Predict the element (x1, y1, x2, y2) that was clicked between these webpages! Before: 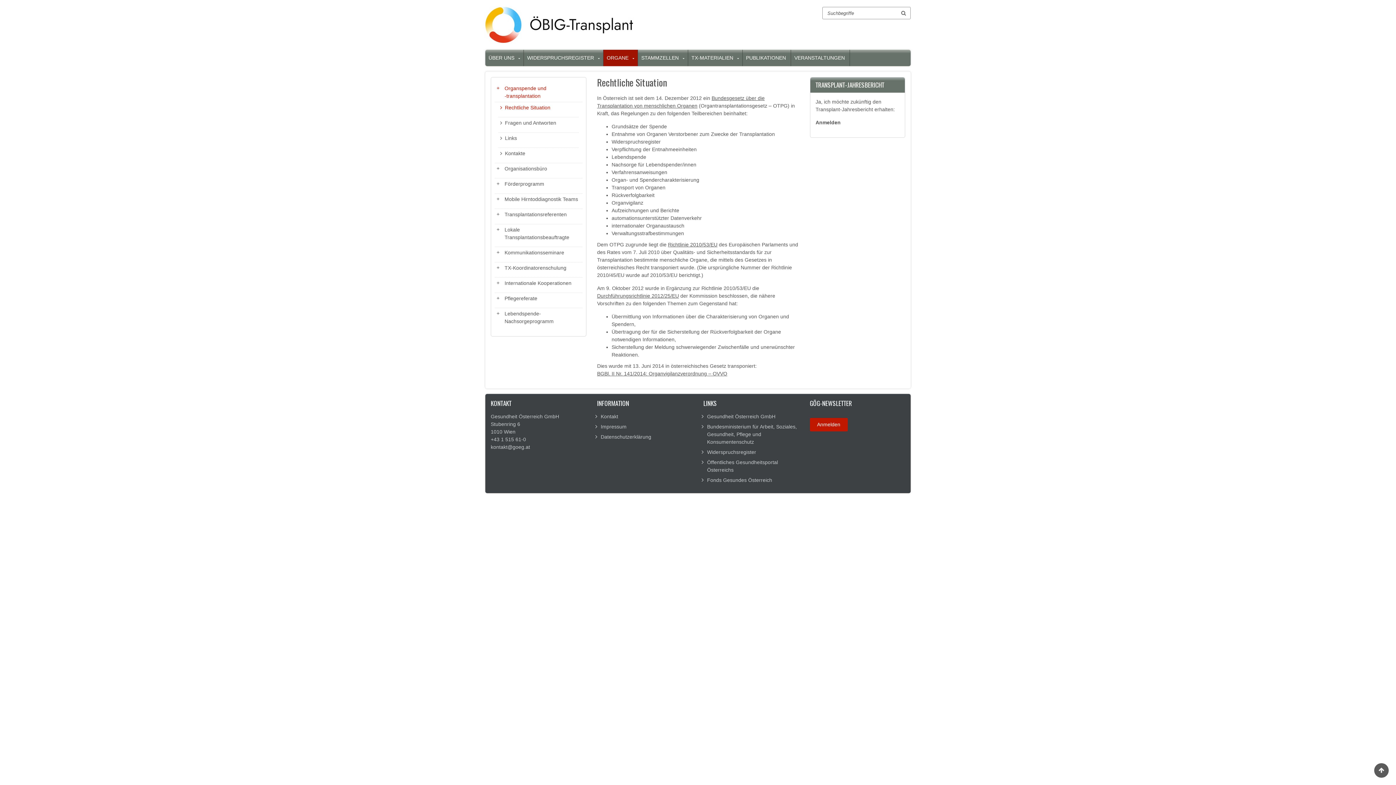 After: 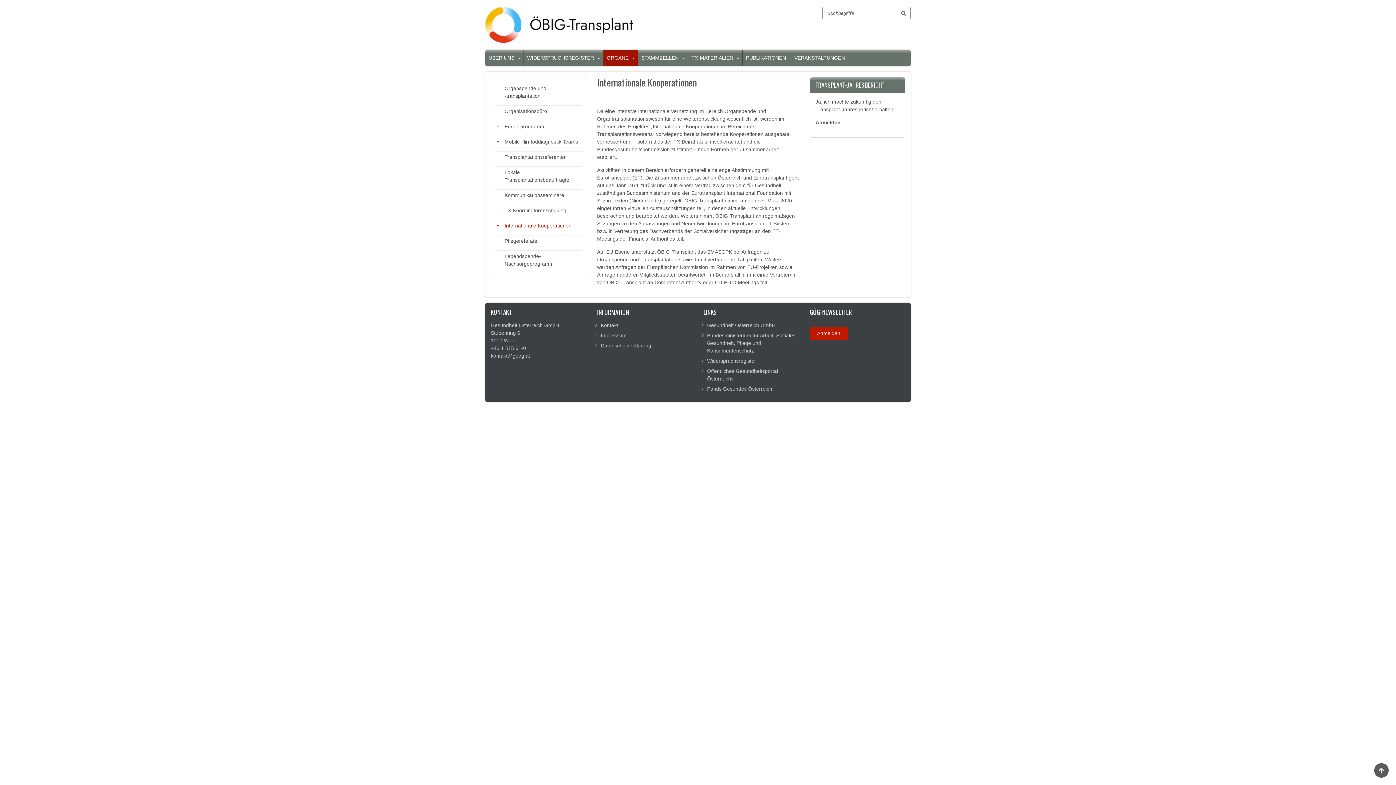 Action: label: Internationale Kooperationen bbox: (494, 277, 582, 289)